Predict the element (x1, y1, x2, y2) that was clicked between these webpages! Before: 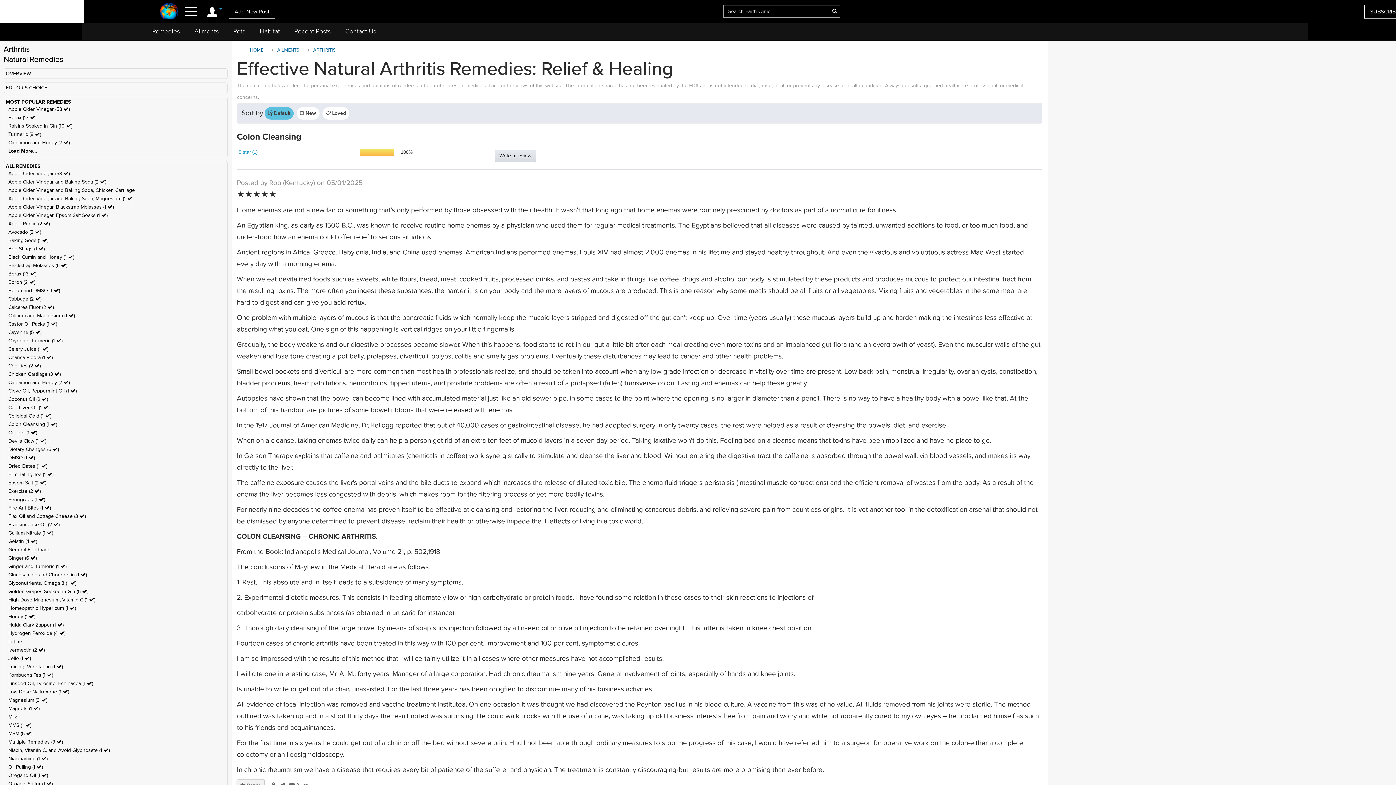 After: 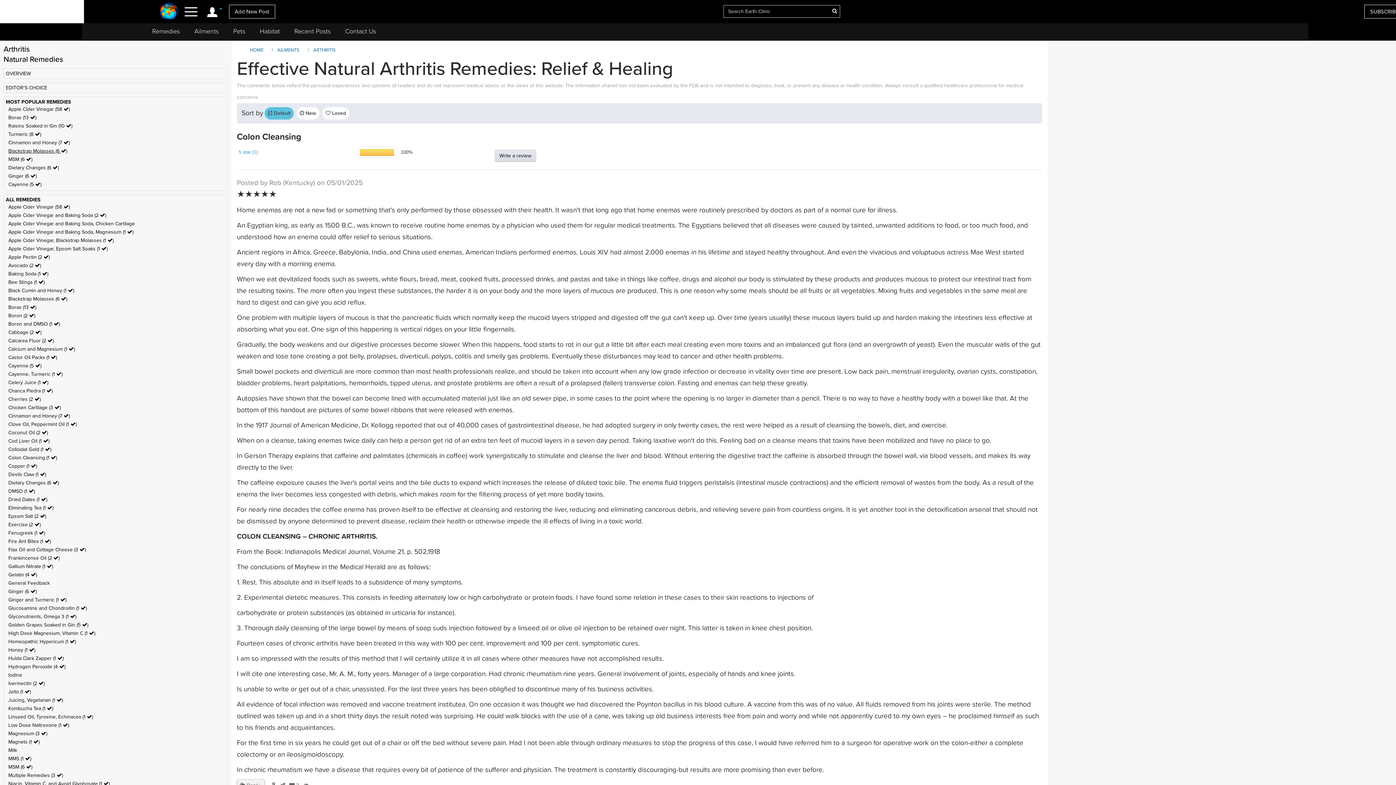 Action: label: Load More... bbox: (8, 148, 37, 154)